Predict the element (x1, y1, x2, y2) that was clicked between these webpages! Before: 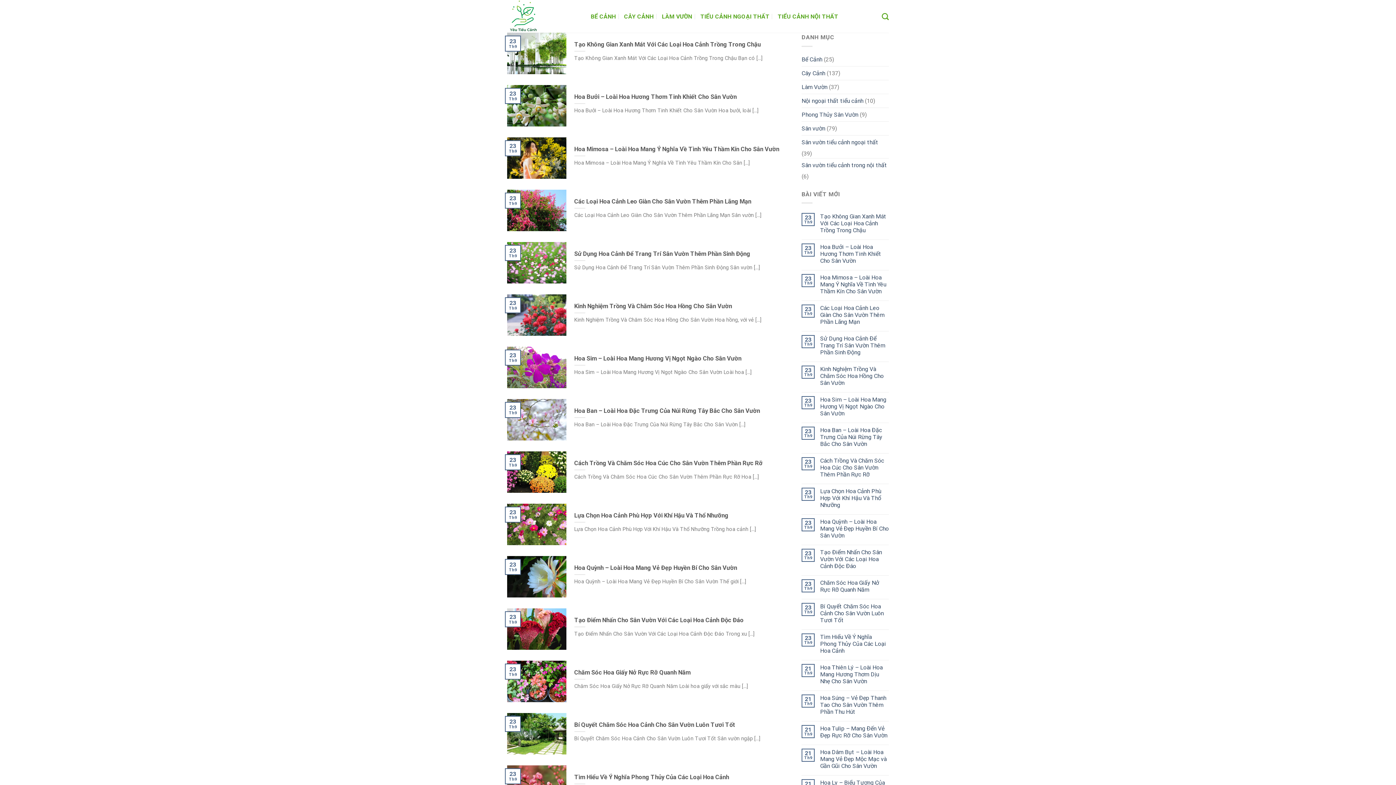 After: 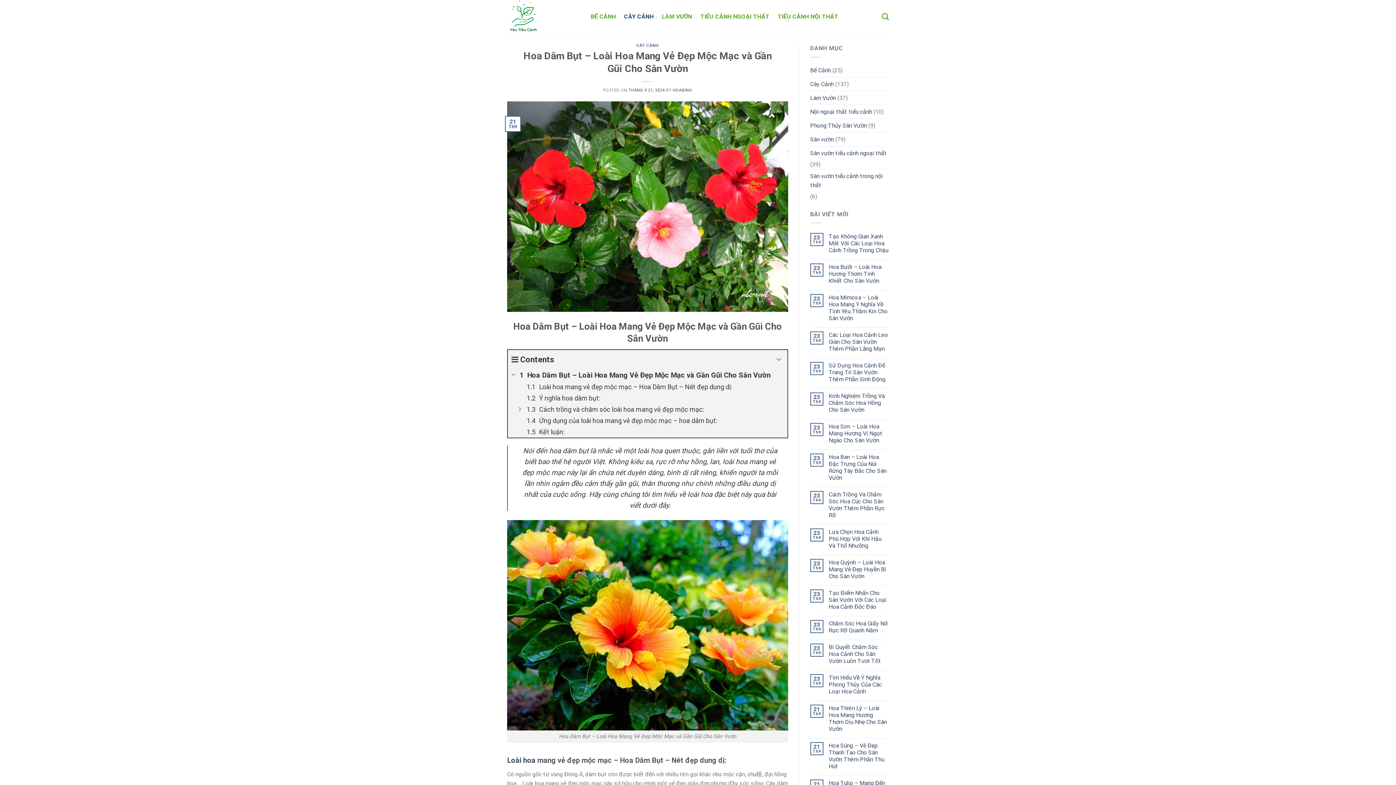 Action: bbox: (820, 749, 889, 769) label: Hoa Dâm Bụt – Loài Hoa Mang Vẻ Đẹp Mộc Mạc và Gần Gũi Cho Sân Vườn